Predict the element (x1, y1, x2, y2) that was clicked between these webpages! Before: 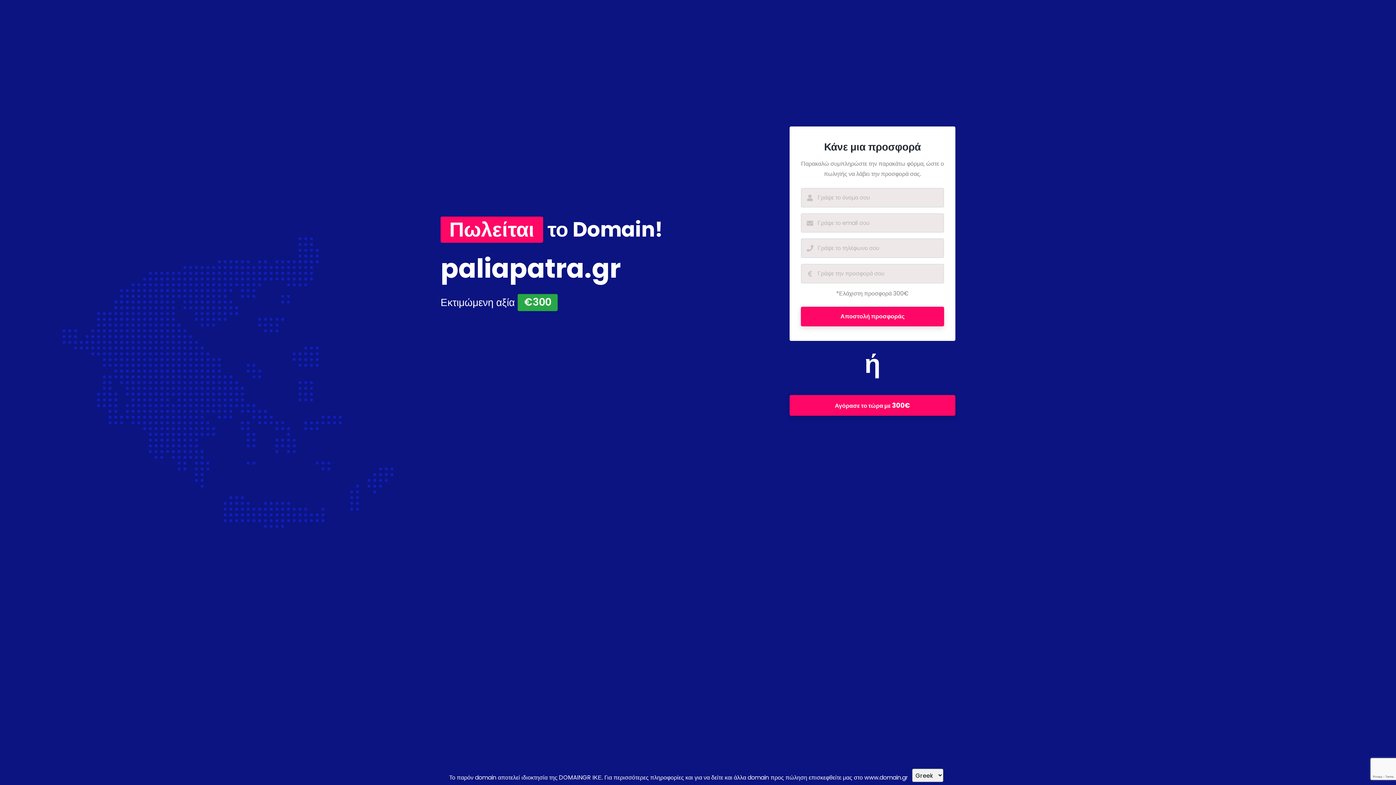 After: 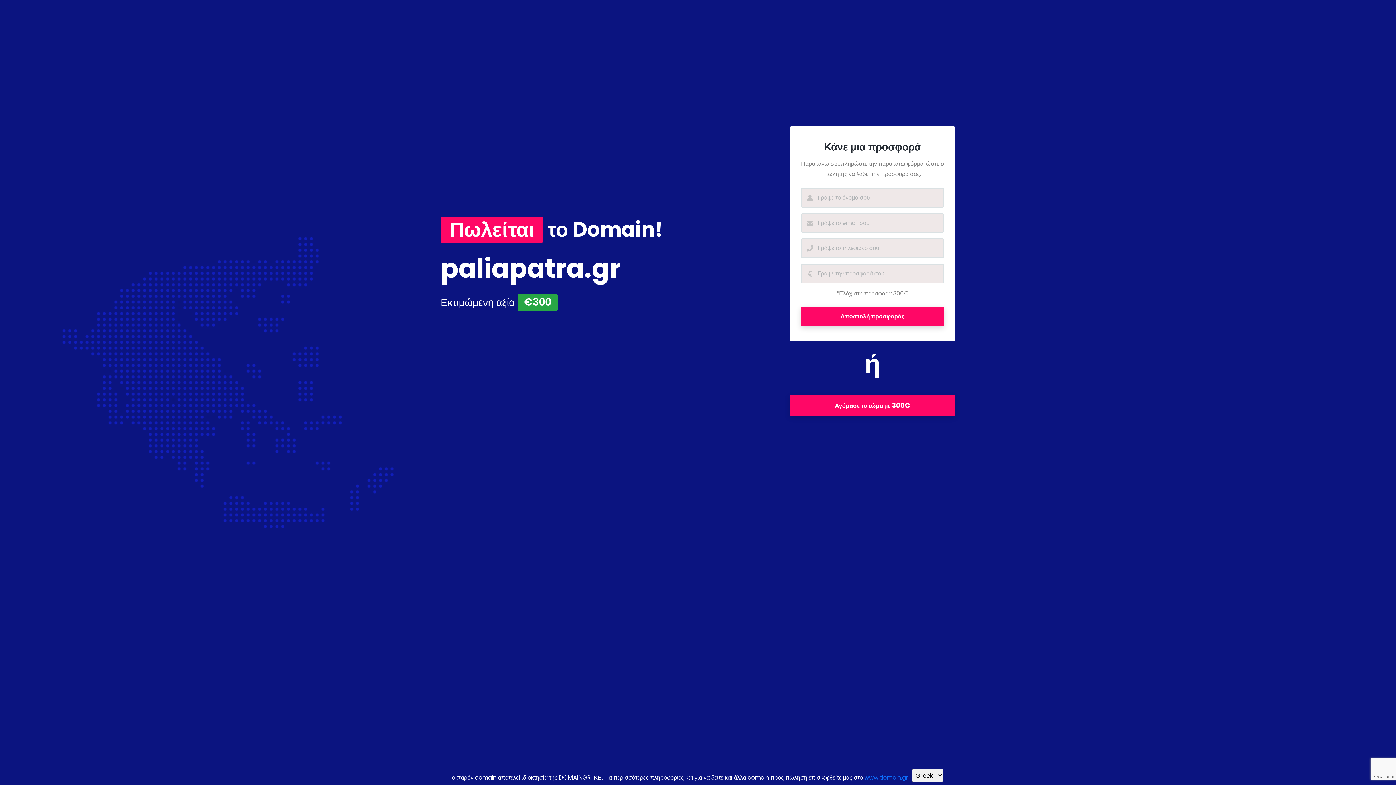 Action: label: www.domain.gr bbox: (864, 773, 908, 782)